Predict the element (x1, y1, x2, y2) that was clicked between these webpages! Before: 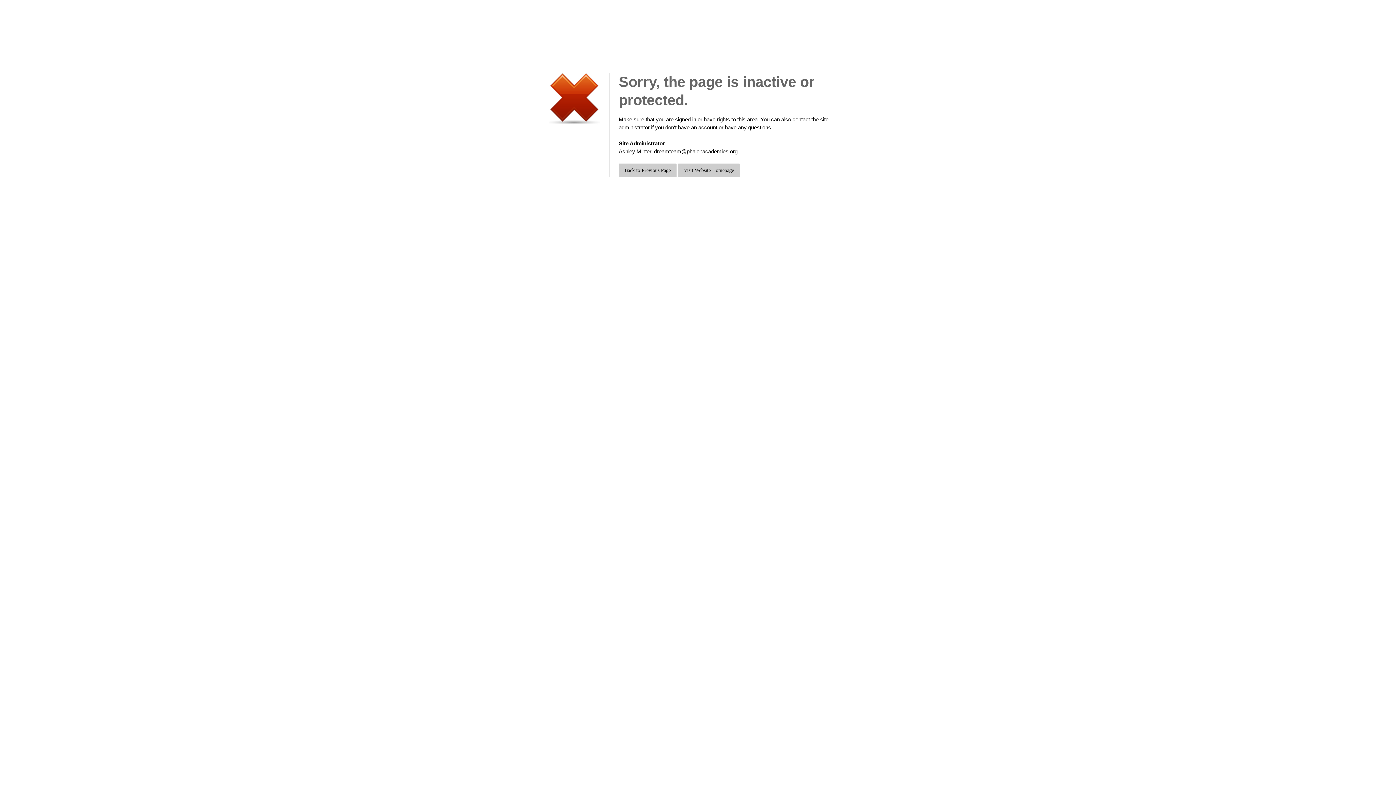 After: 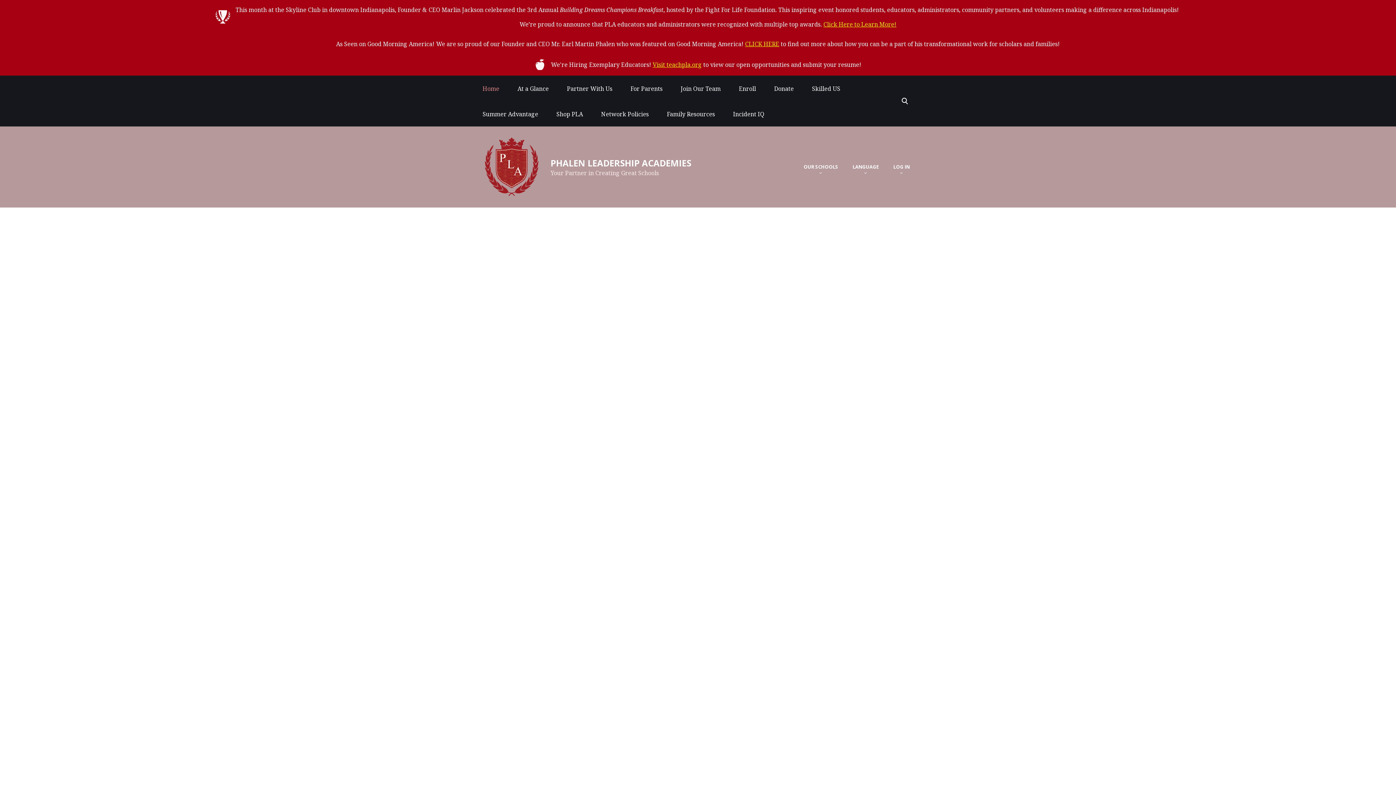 Action: bbox: (678, 163, 740, 177) label: Visit Website Homepage